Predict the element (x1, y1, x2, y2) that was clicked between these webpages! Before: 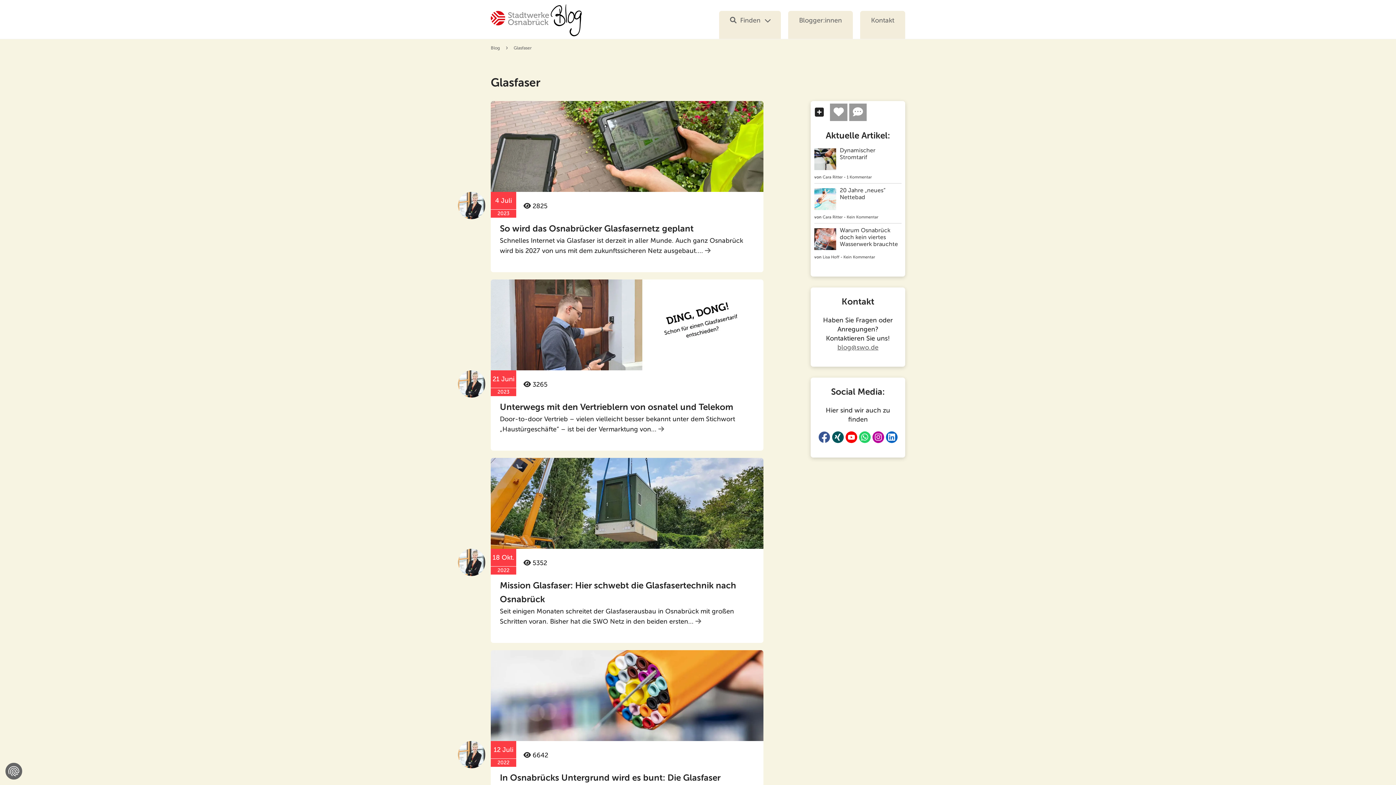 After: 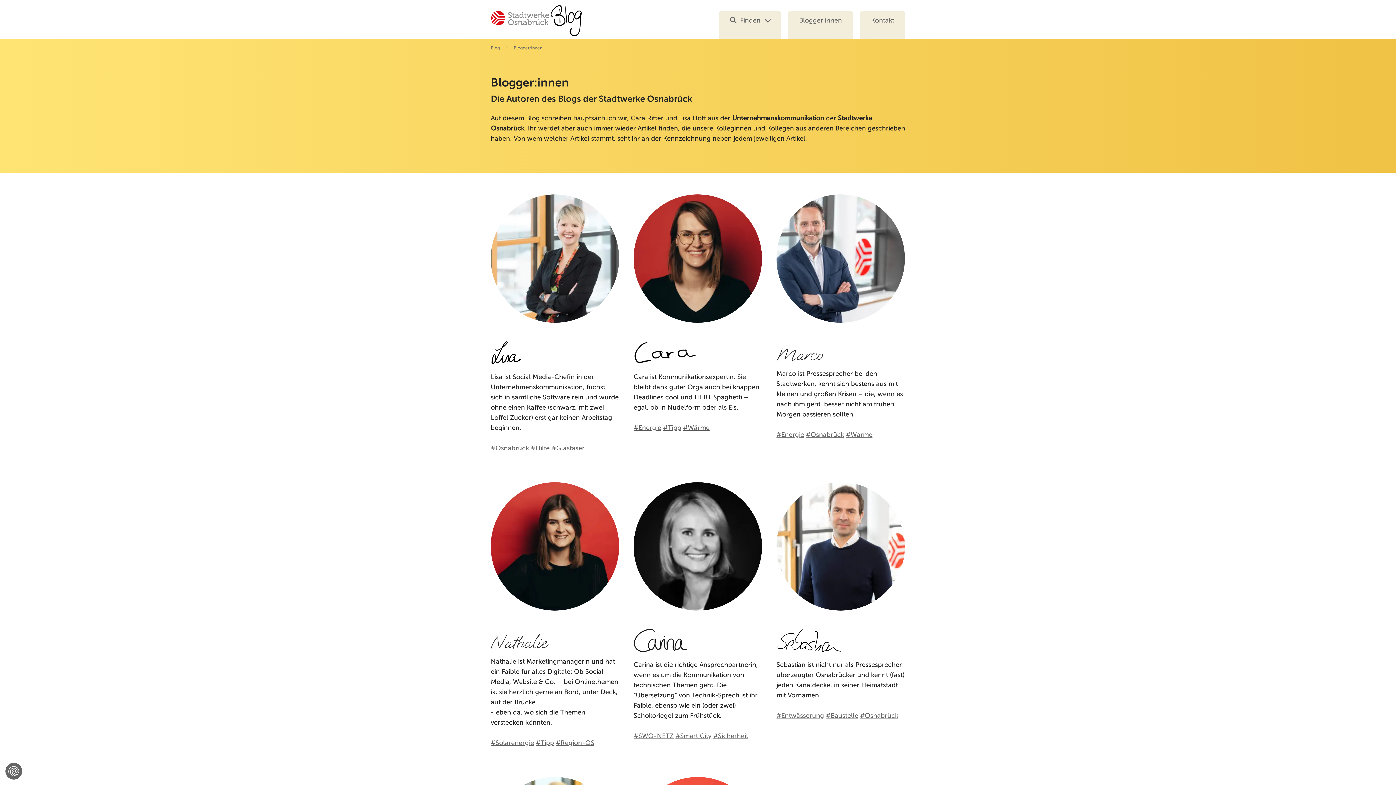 Action: label: Blogger:innen bbox: (788, 10, 853, 38)